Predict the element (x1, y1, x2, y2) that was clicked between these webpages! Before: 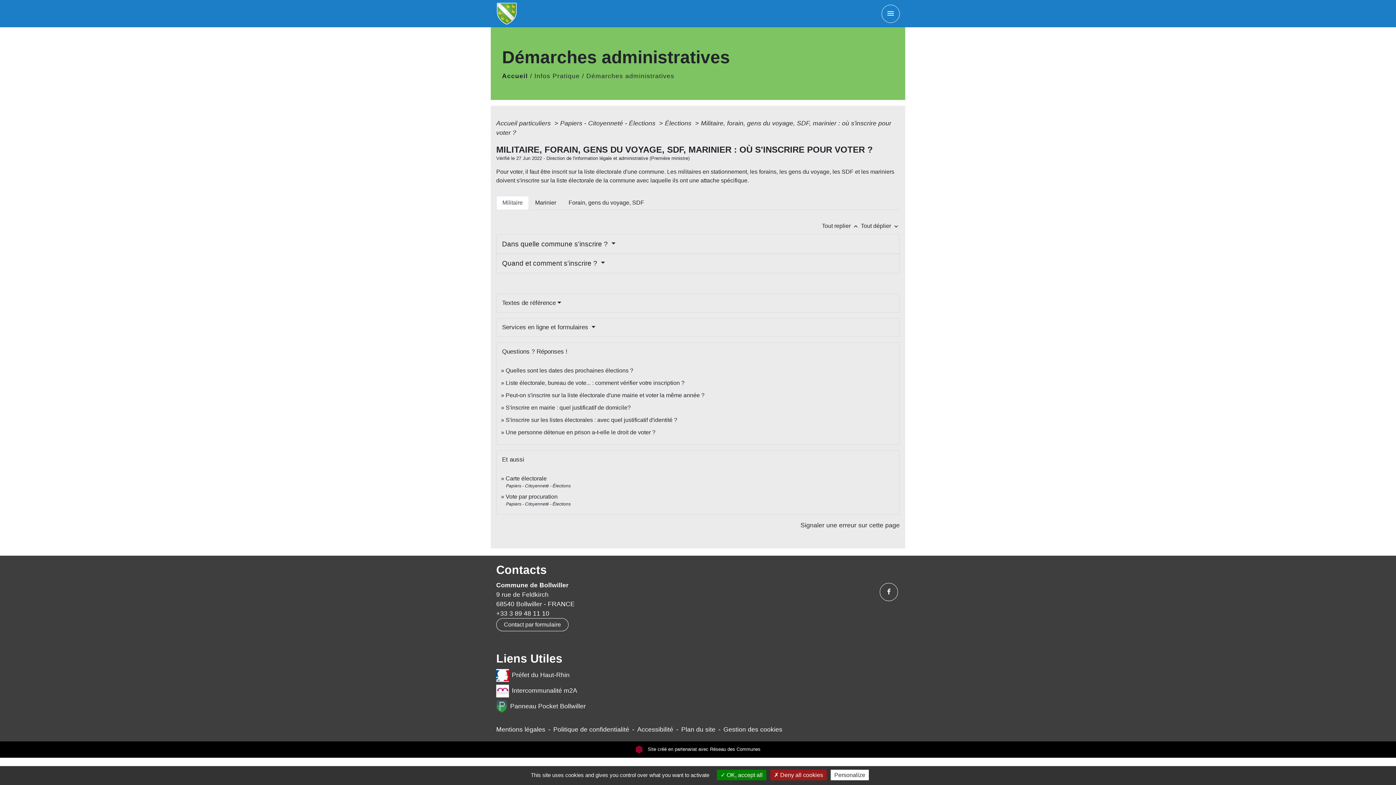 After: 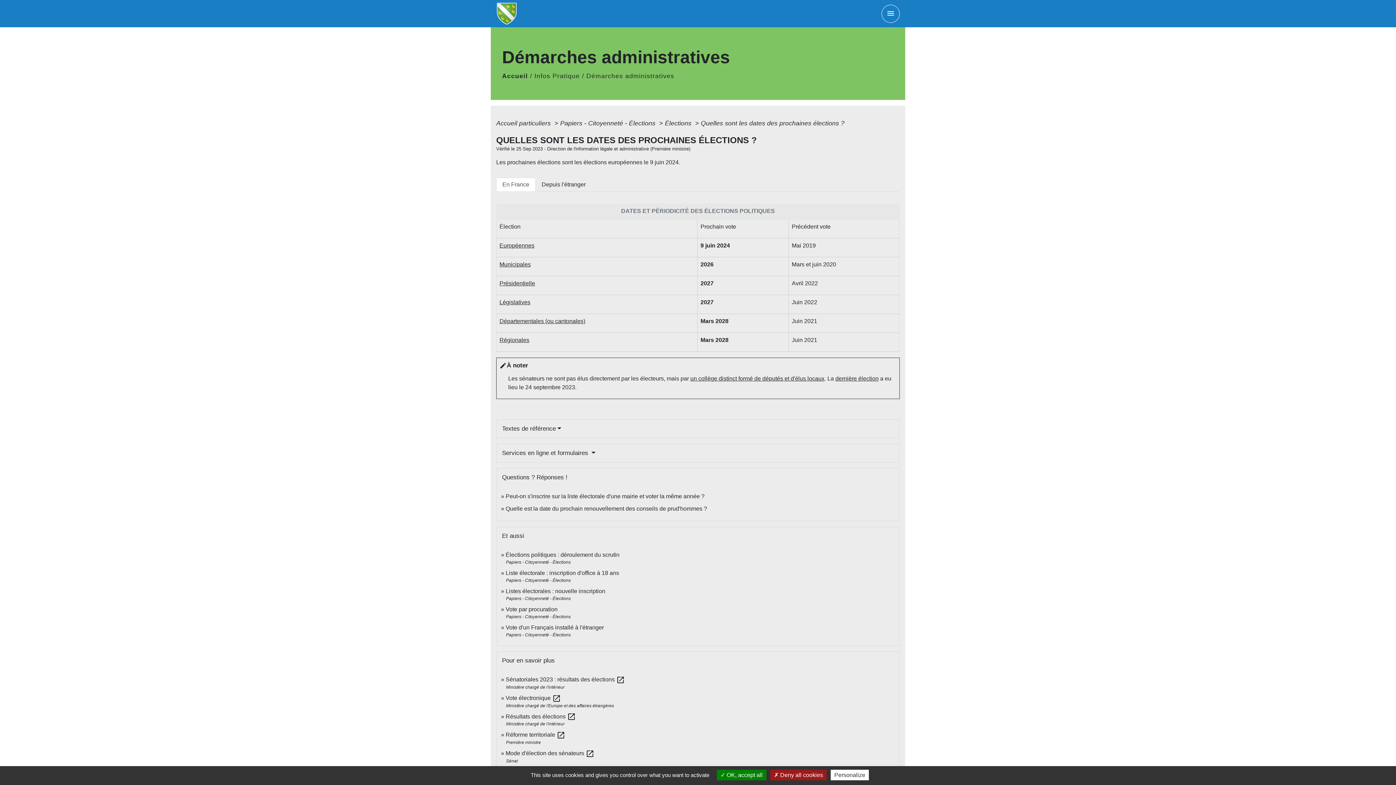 Action: bbox: (505, 367, 633, 373) label: Quelles sont les dates des prochaines élections ?